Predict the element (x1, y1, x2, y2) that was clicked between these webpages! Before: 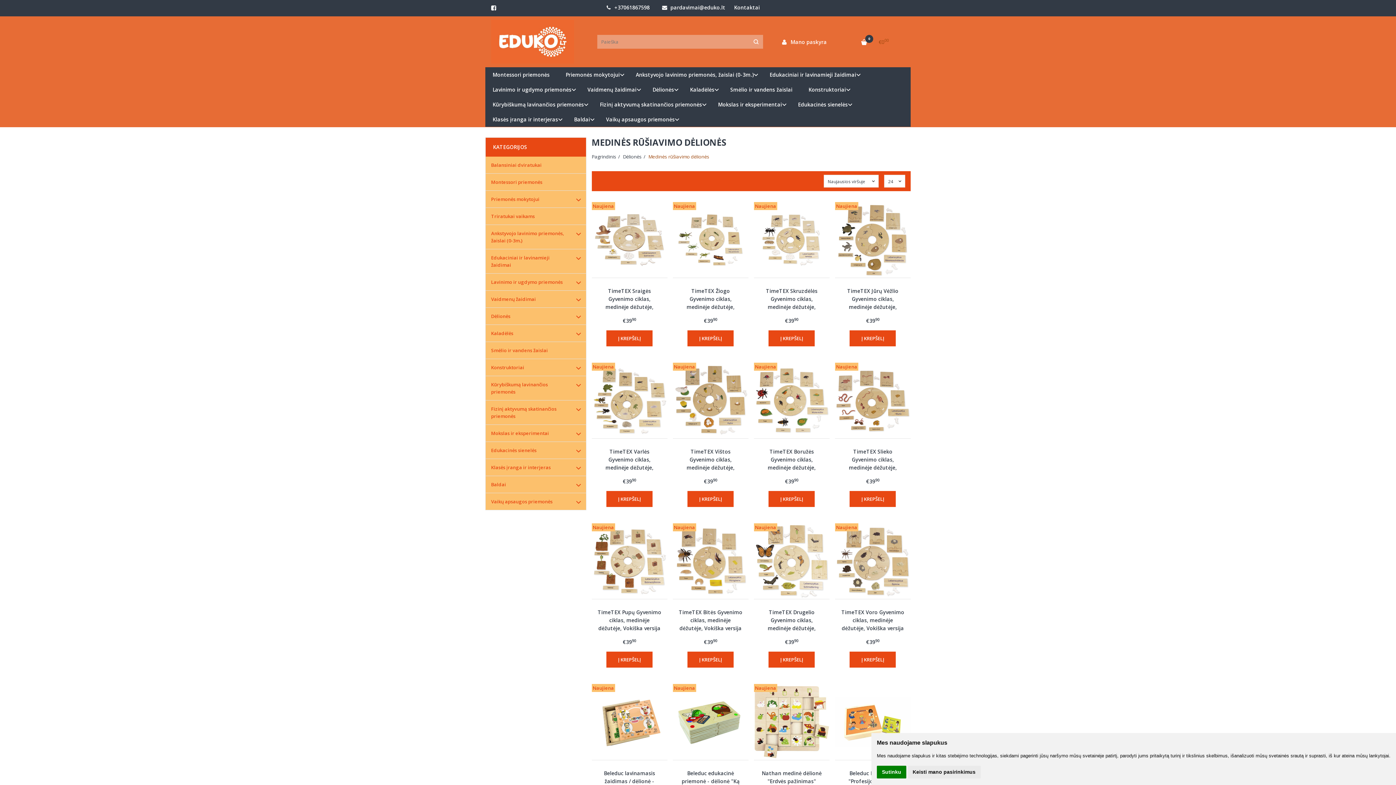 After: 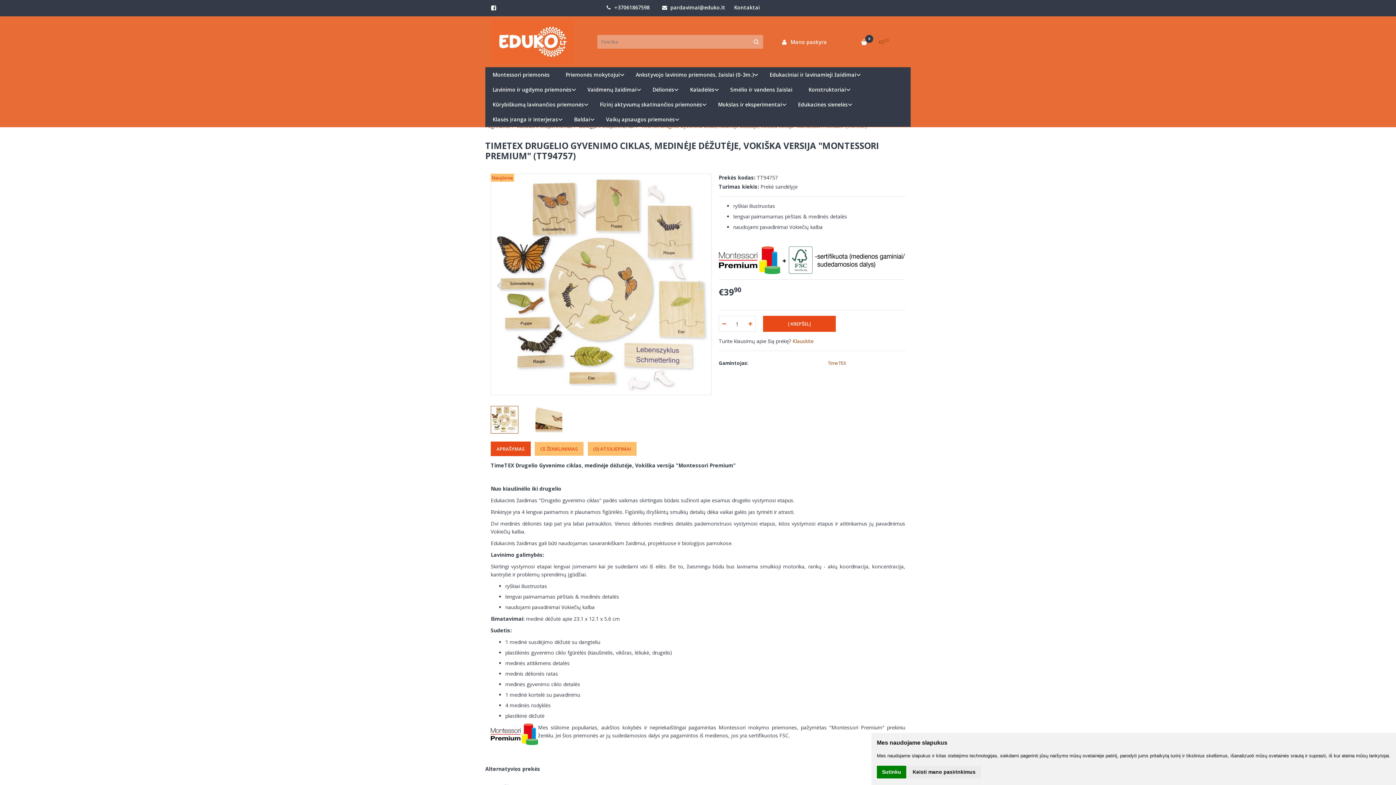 Action: label: TimeTEX Drugelio Gyvenimo ciklas, medinėje dėžutėje, Vokiška versija "Montessori Premium" (TT94757) bbox: (759, 608, 824, 633)